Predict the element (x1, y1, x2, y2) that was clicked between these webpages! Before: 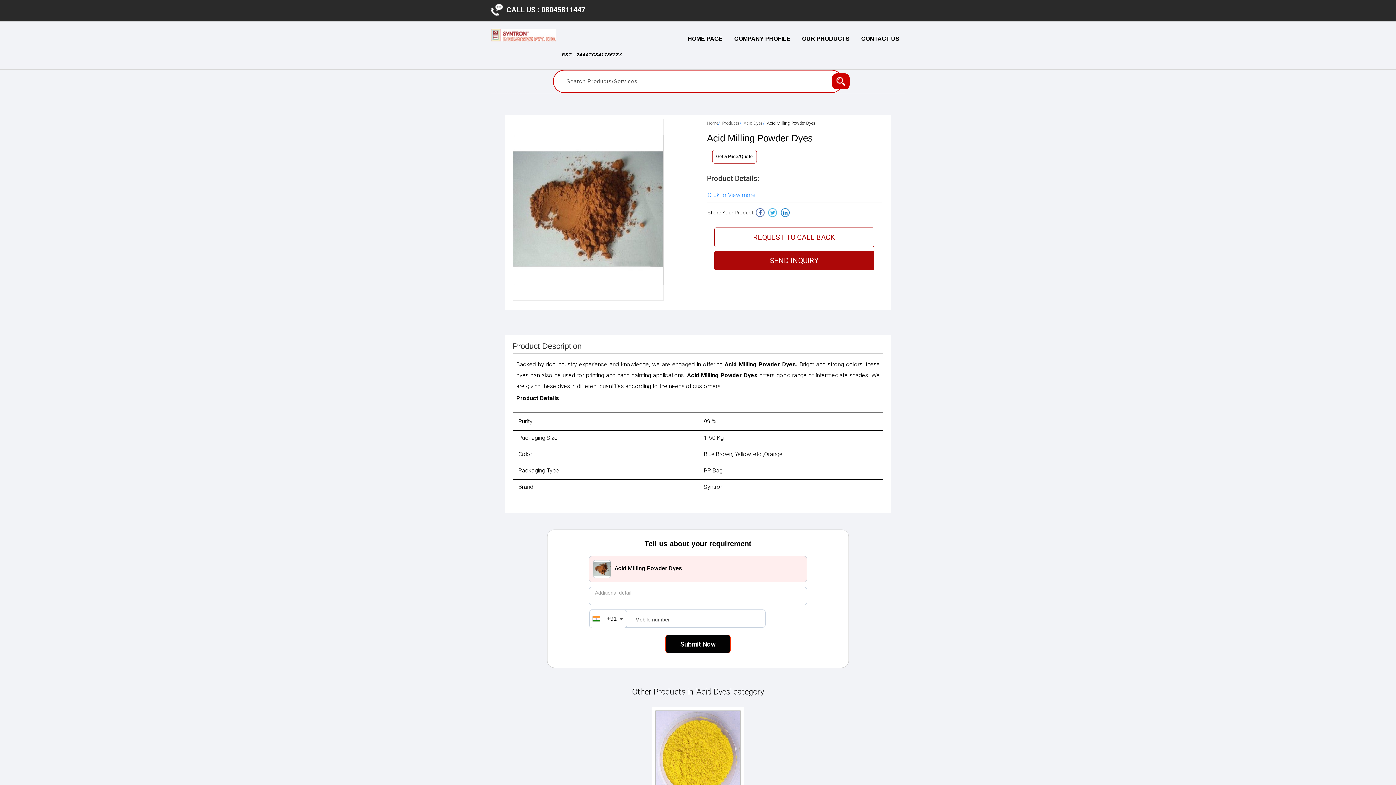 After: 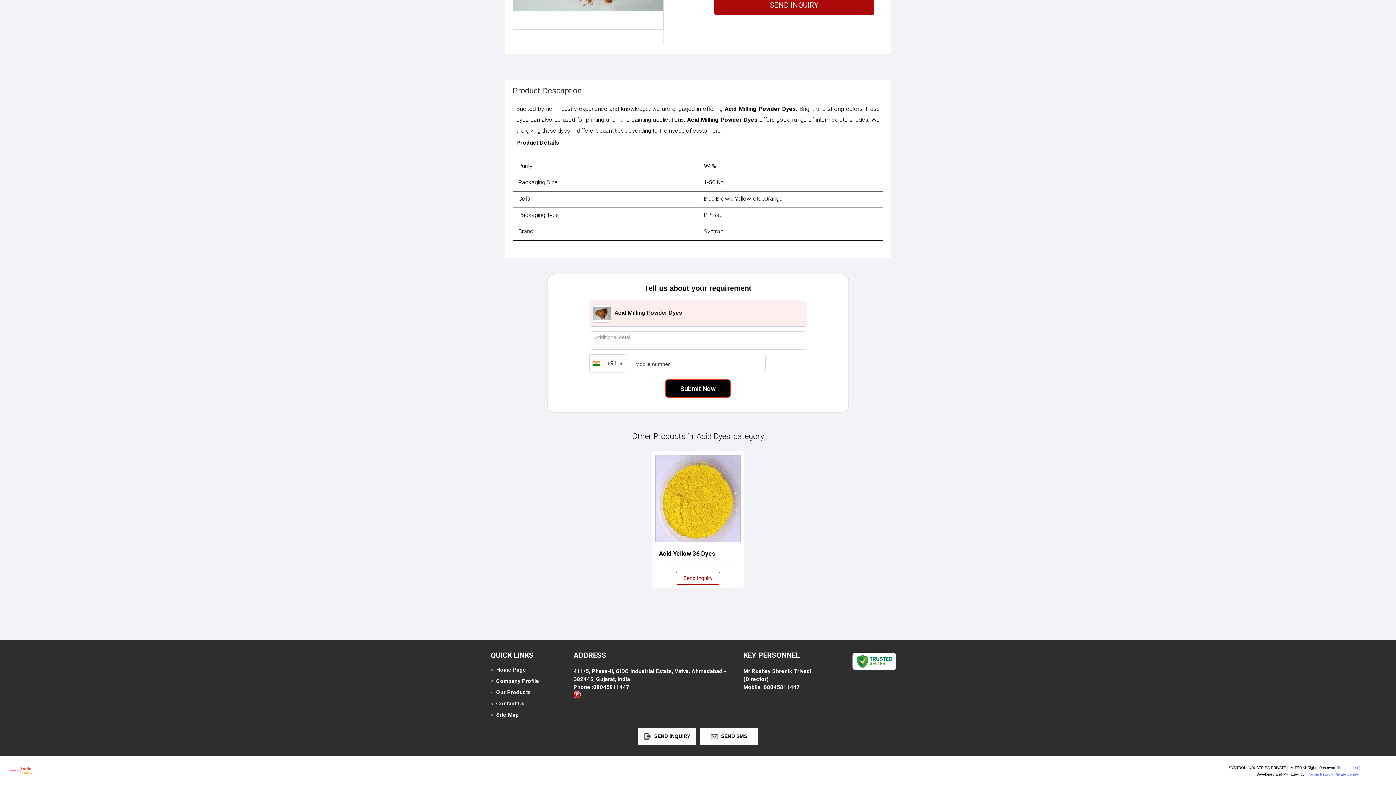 Action: label: Click to View more bbox: (707, 191, 755, 199)